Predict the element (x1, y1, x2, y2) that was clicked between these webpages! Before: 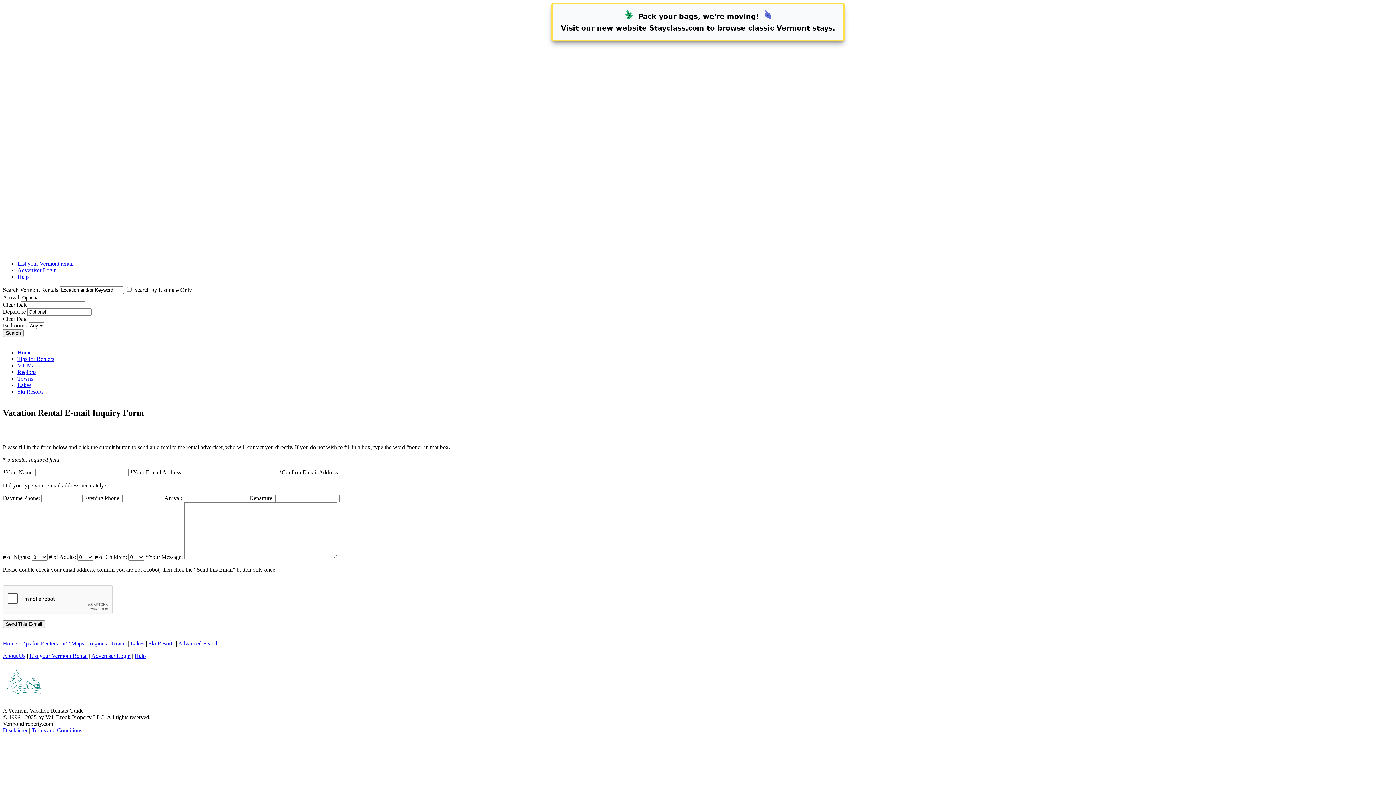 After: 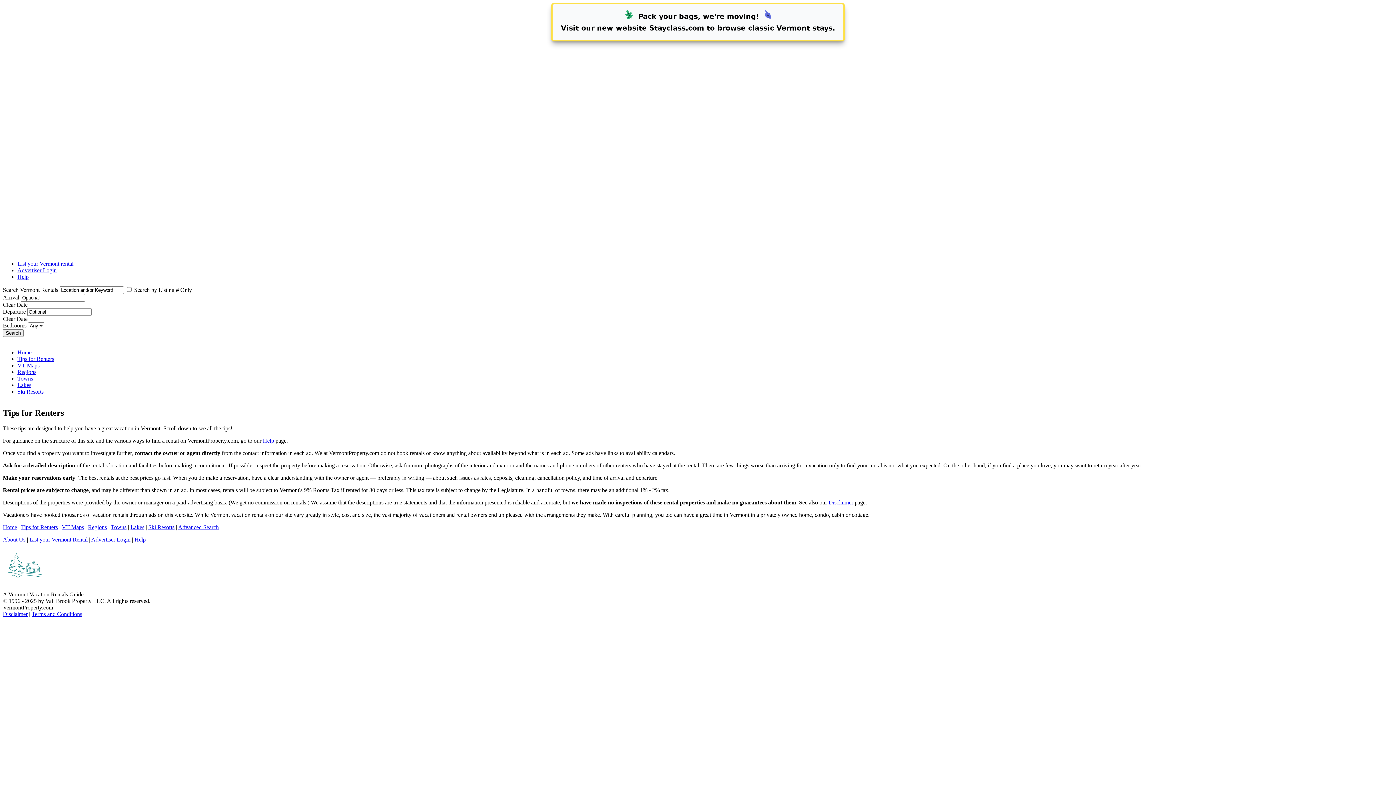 Action: bbox: (21, 640, 57, 646) label: Tips for Renters